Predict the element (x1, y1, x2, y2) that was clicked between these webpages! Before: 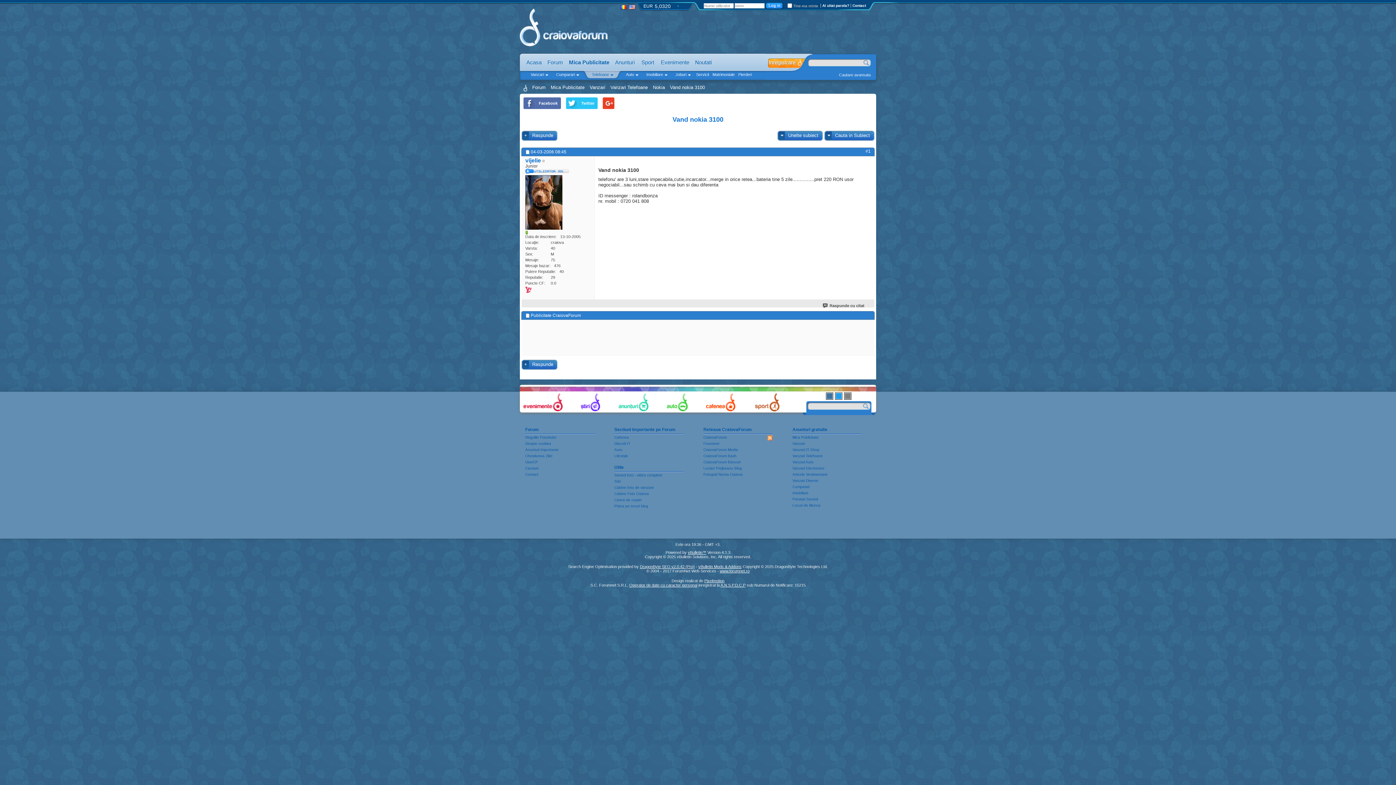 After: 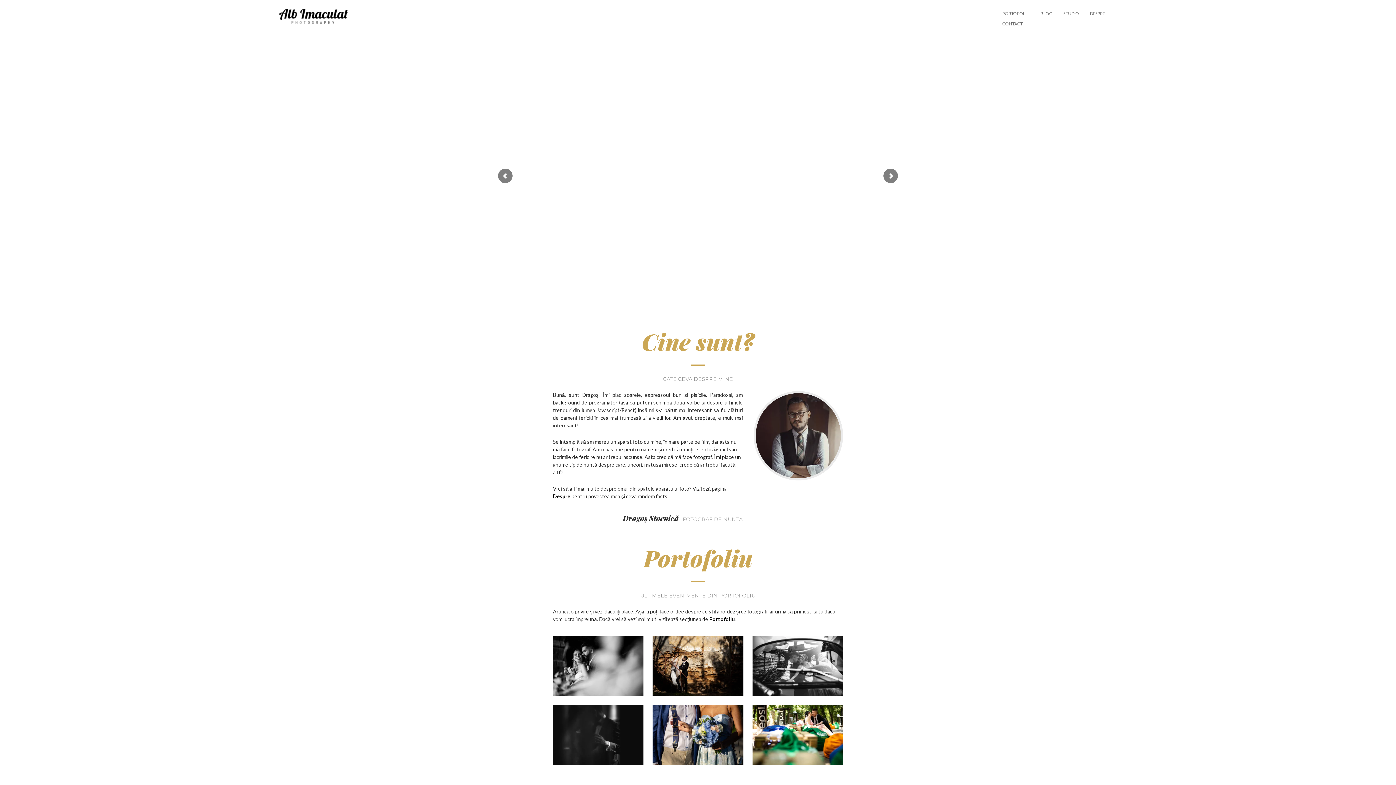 Action: label: Fotograf Nunta Craiova bbox: (703, 472, 772, 477)